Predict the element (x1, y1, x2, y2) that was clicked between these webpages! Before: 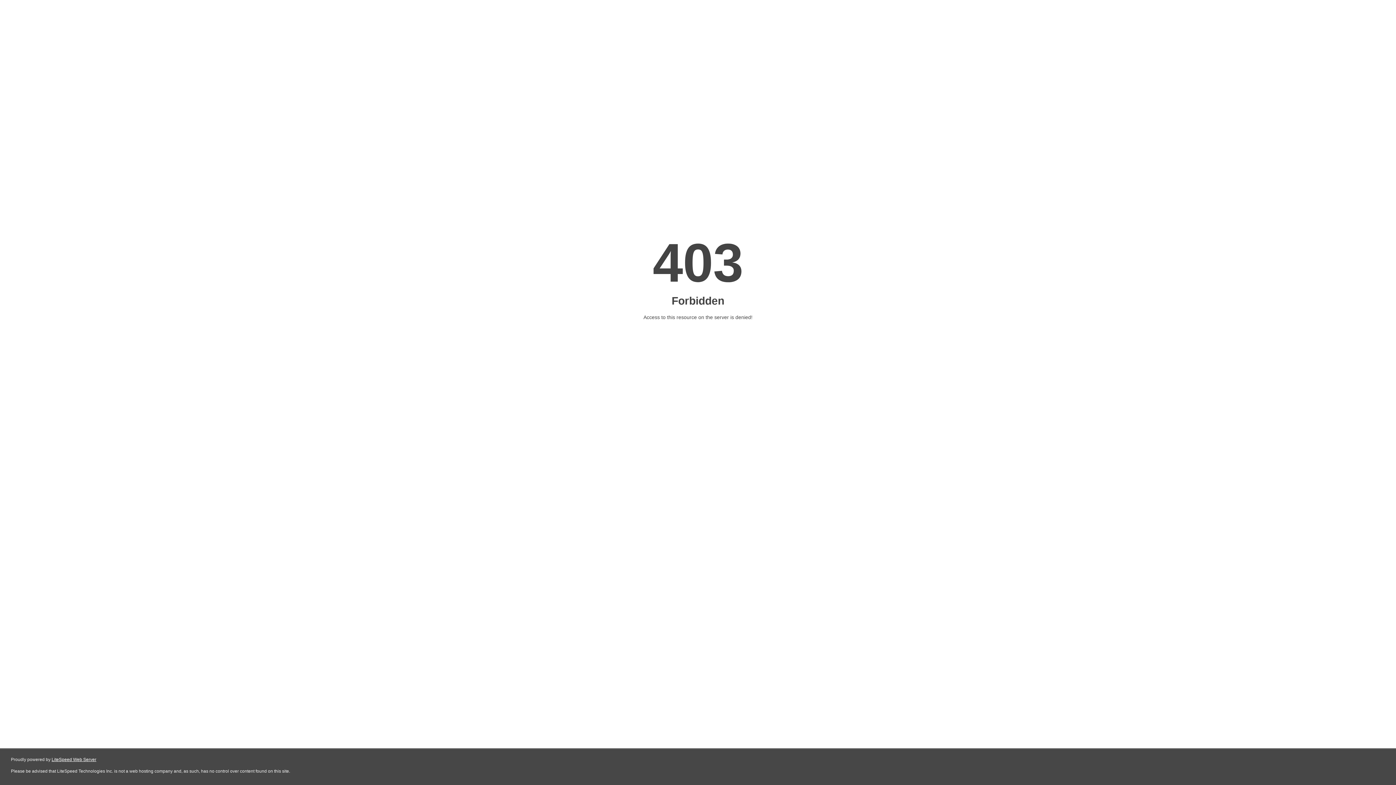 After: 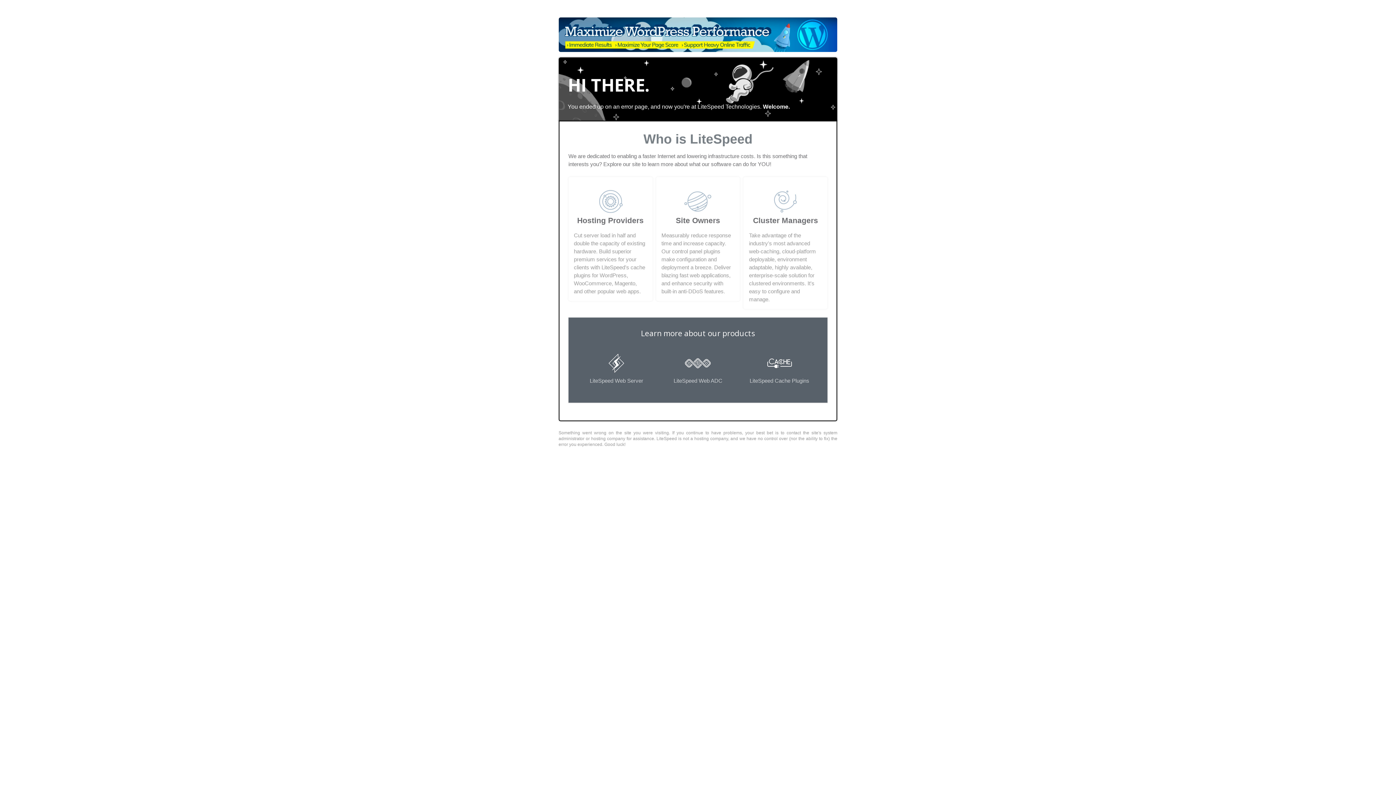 Action: label: LiteSpeed Web Server bbox: (51, 757, 96, 762)